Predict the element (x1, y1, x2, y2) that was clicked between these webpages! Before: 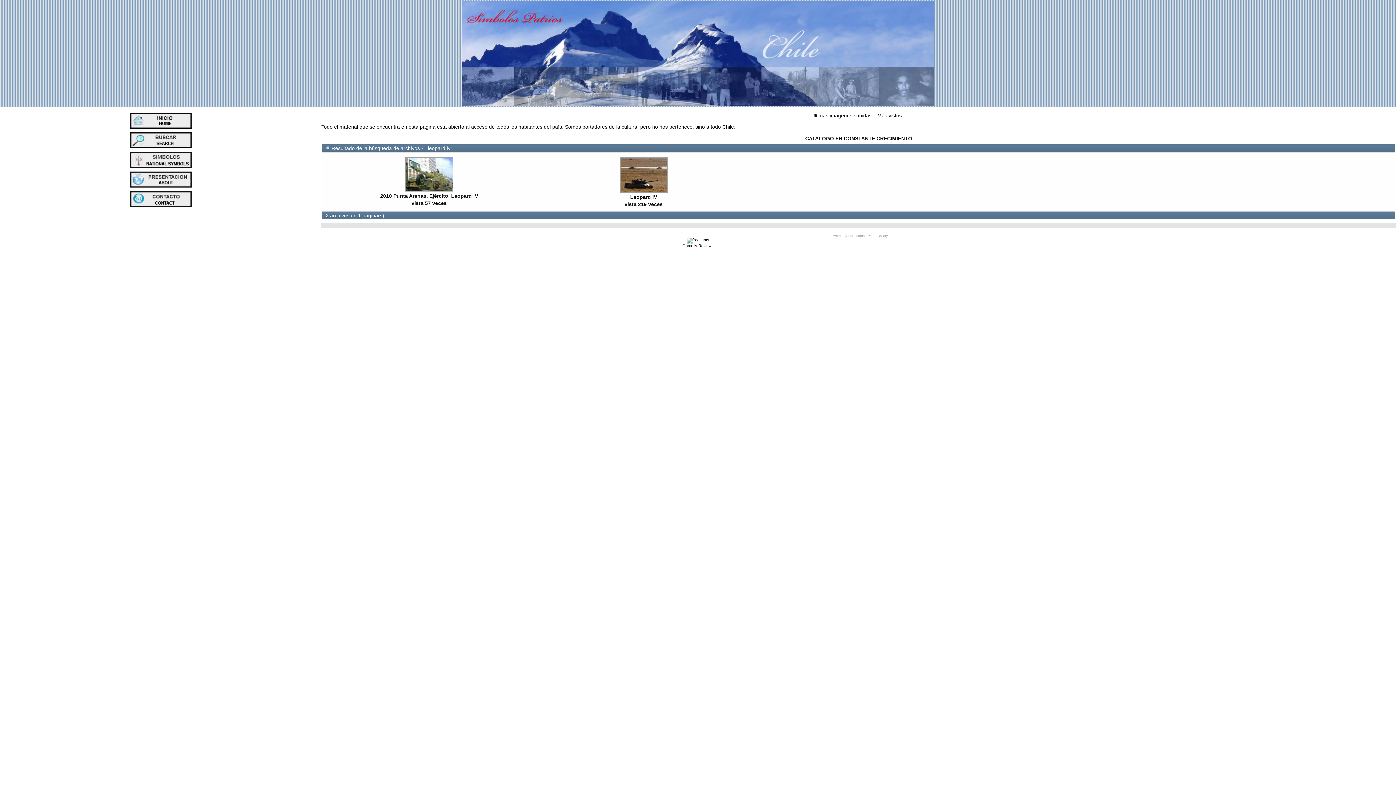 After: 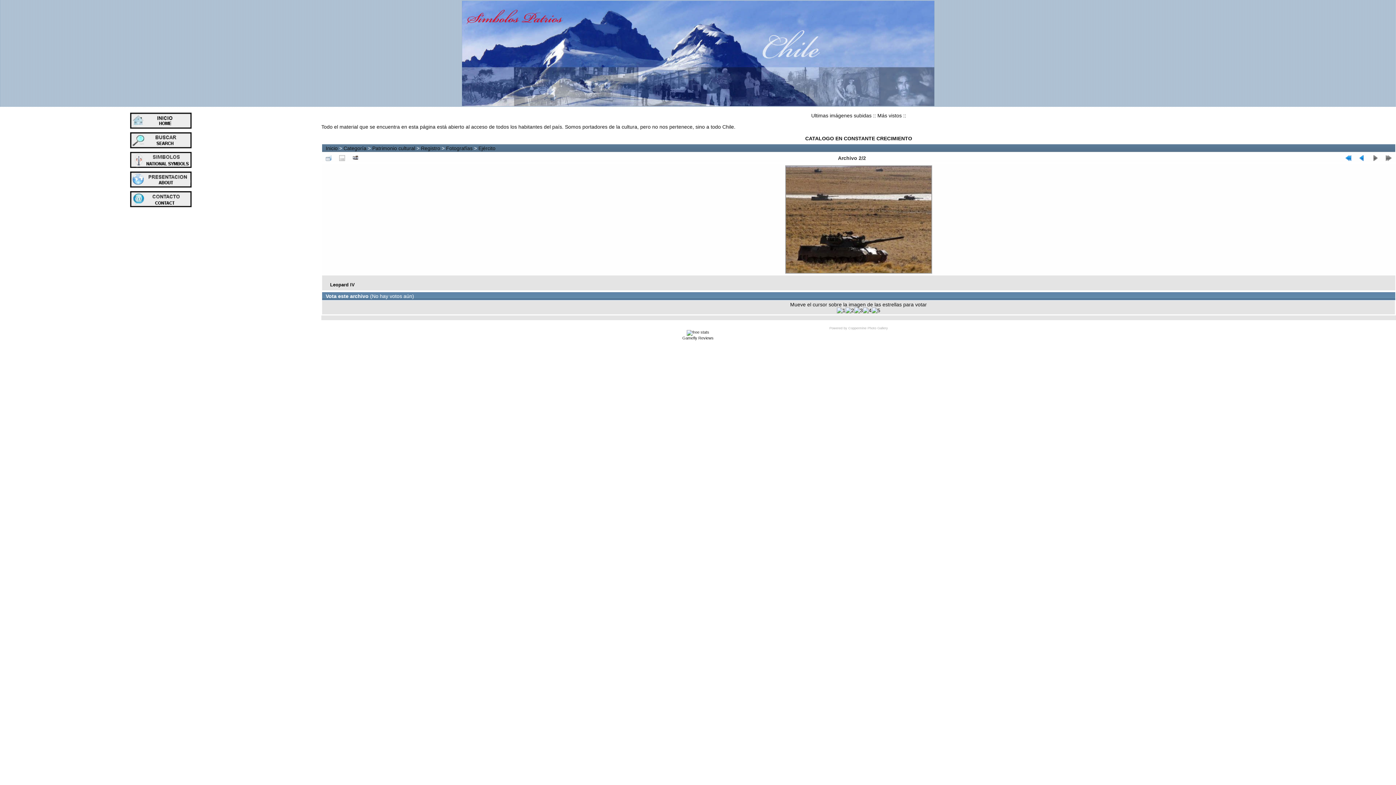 Action: label: 
 bbox: (619, 171, 668, 177)